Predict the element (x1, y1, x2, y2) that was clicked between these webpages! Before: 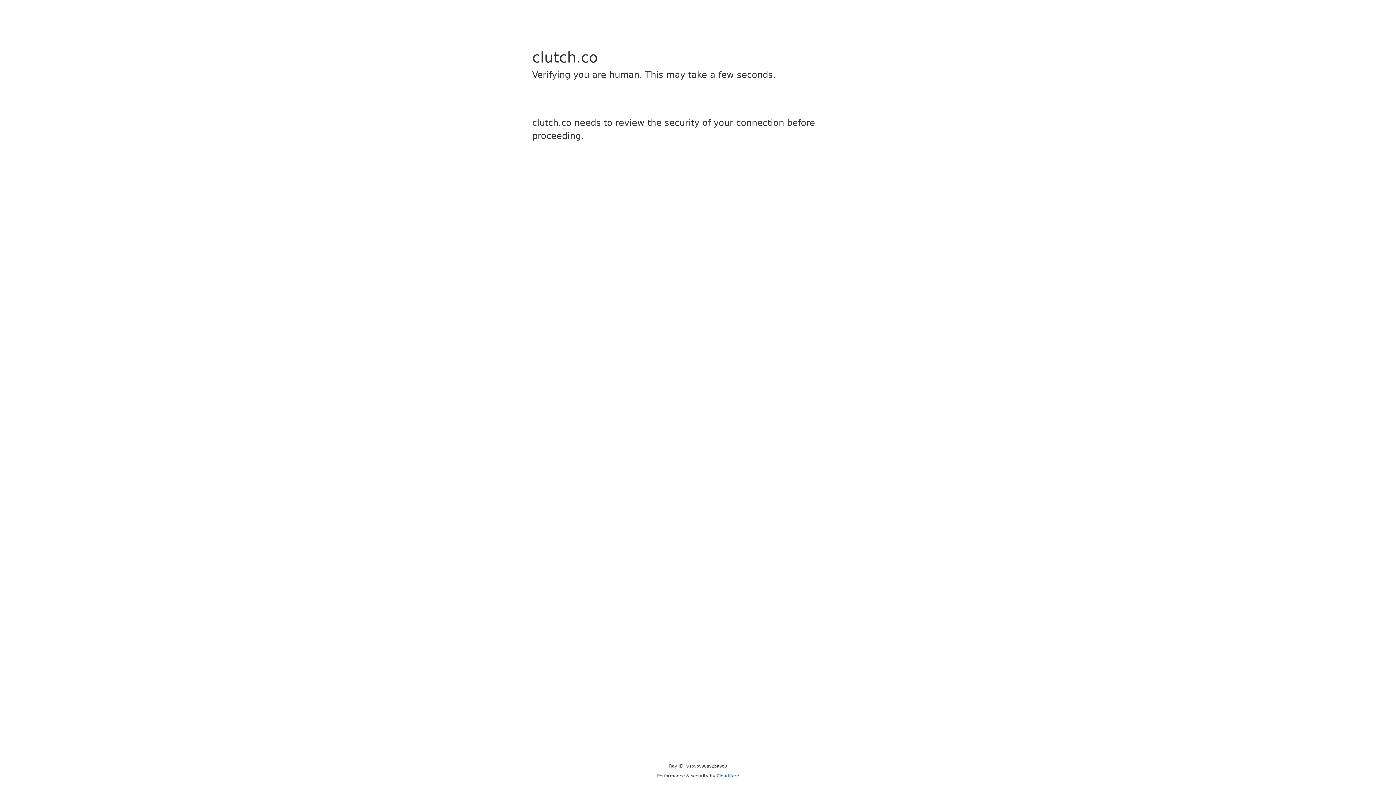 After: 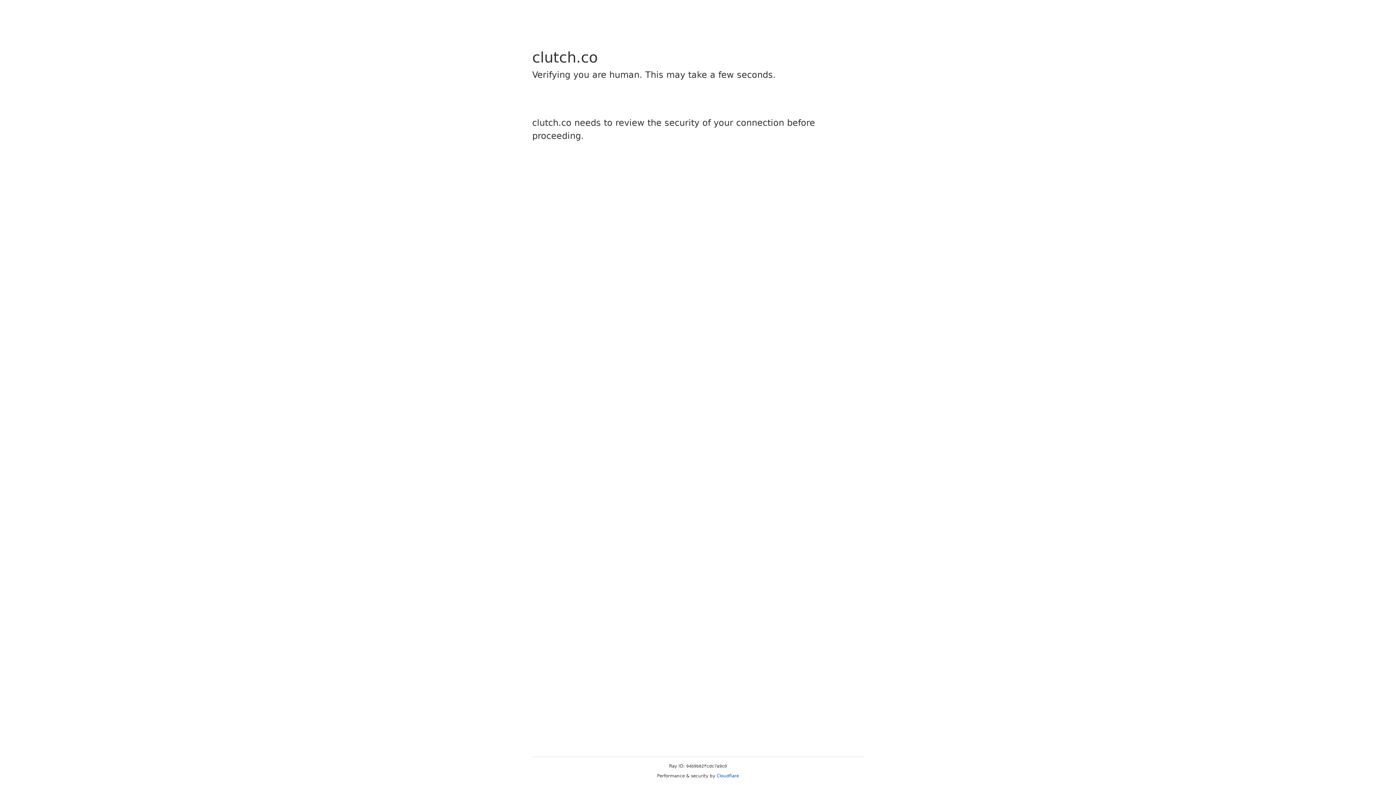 Action: label: Cloudflare bbox: (716, 773, 739, 778)